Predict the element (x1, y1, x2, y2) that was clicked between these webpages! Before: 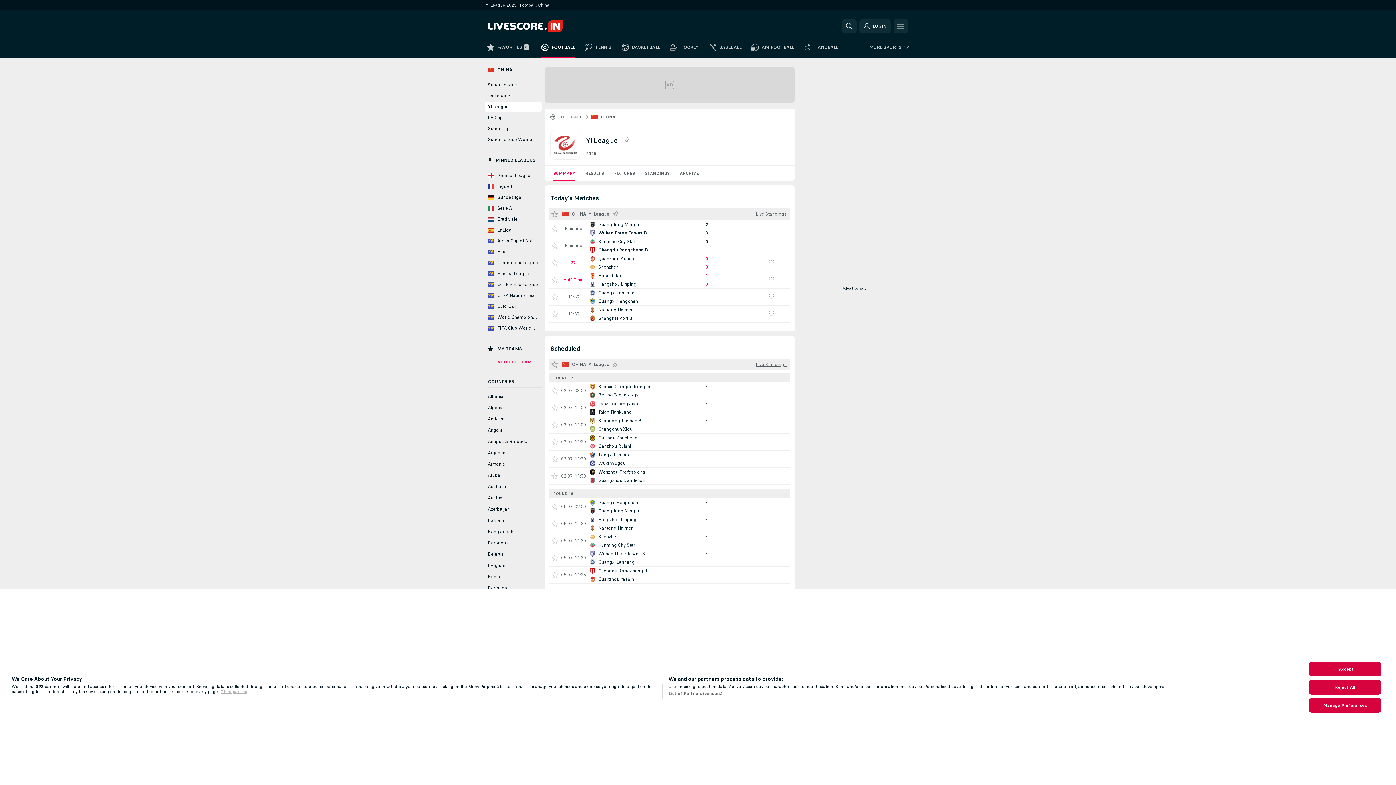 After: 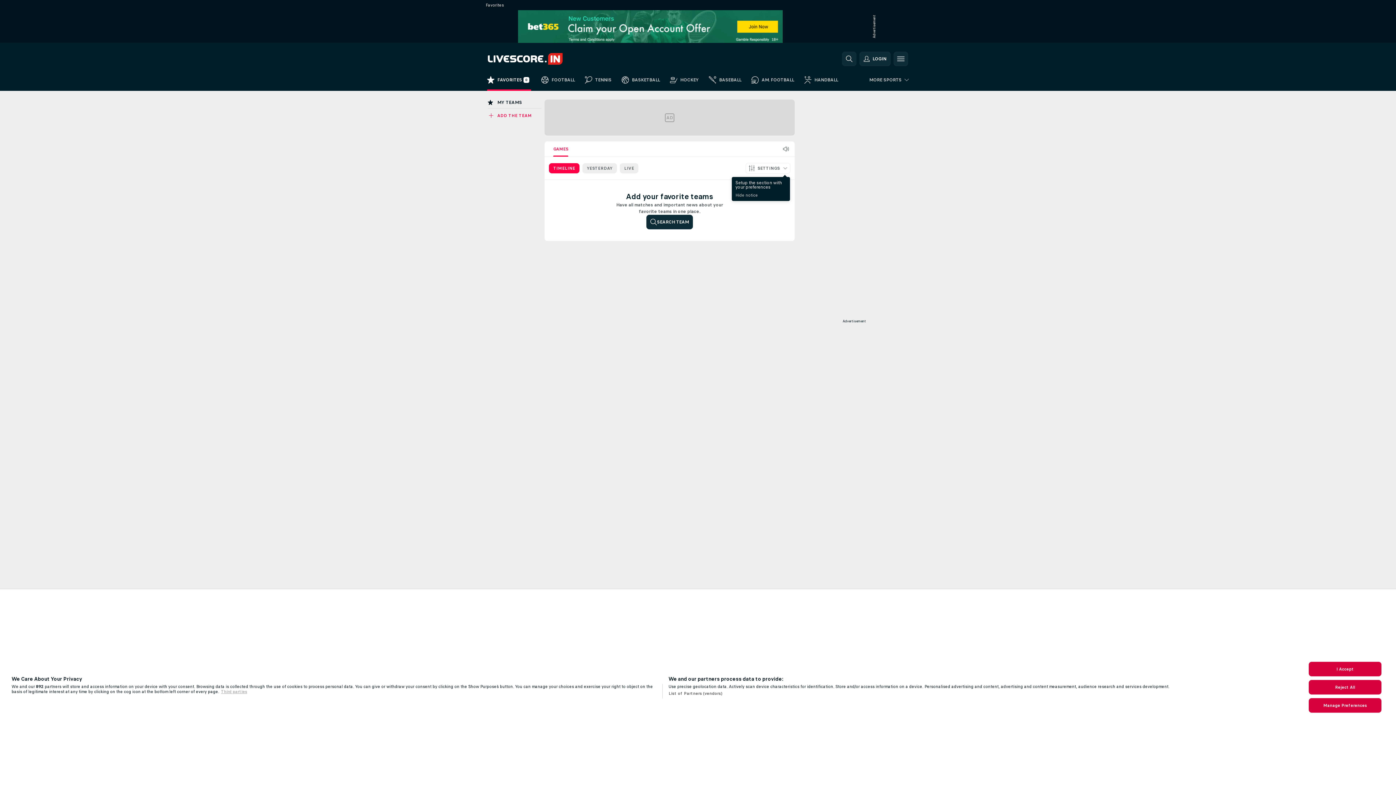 Action: label: FAVORITES bbox: (482, 40, 536, 58)